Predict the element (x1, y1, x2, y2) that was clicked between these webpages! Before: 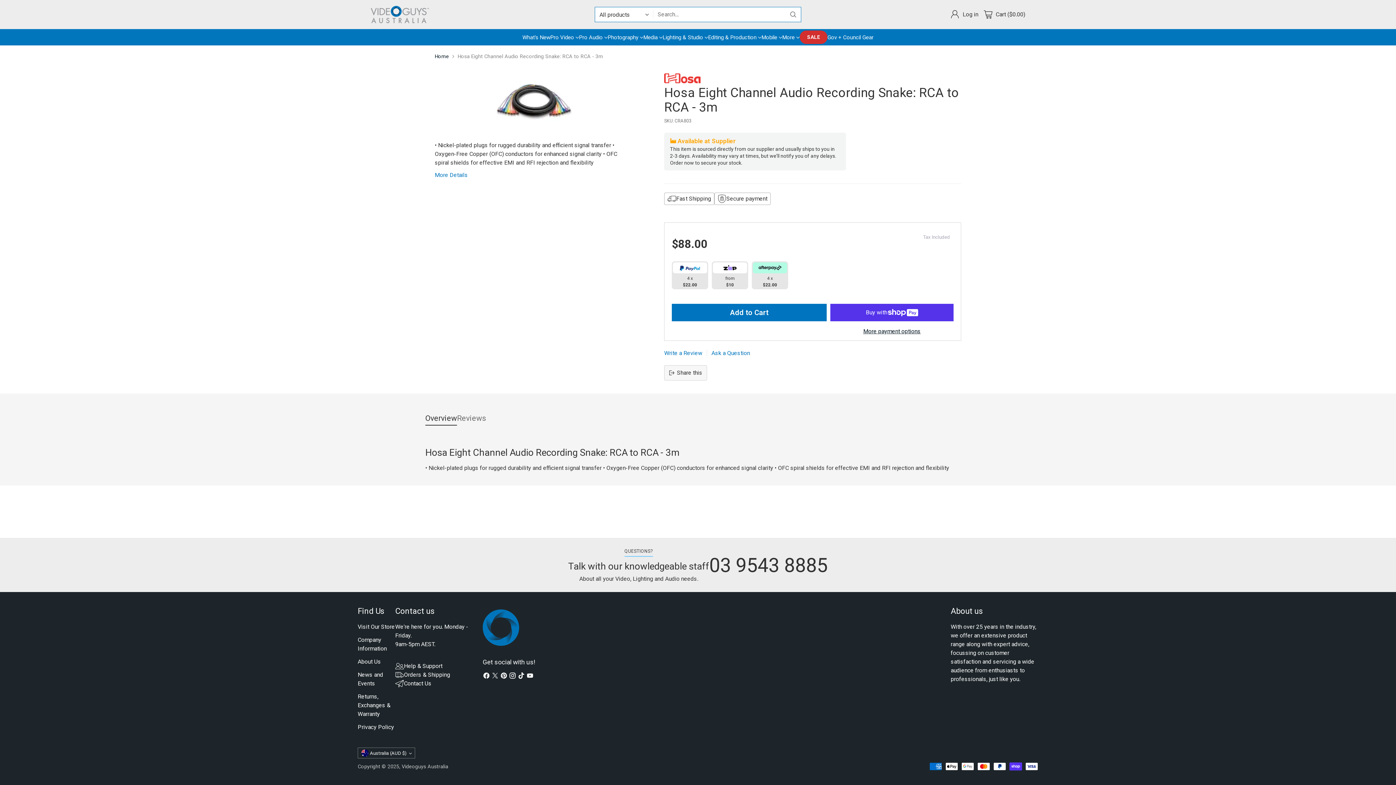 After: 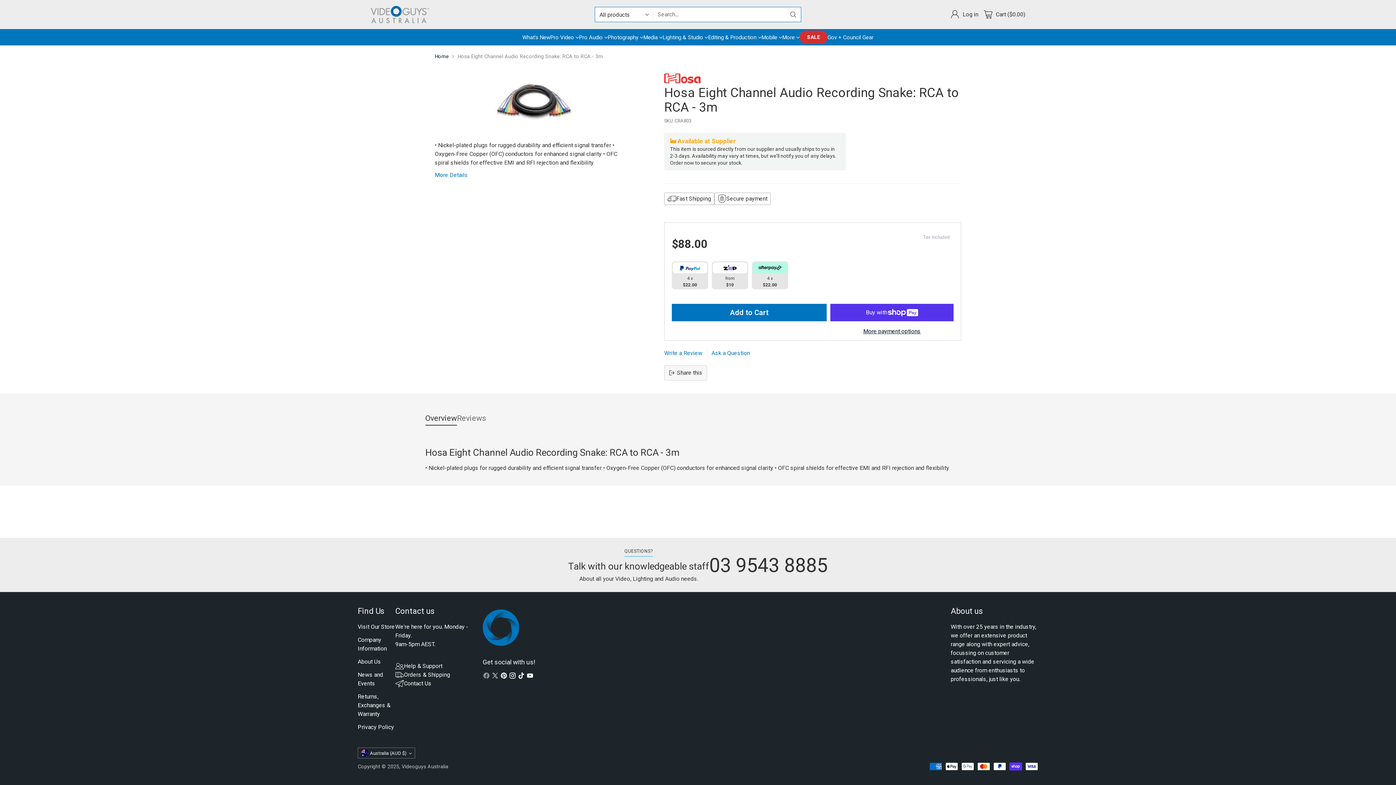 Action: bbox: (482, 671, 490, 682)